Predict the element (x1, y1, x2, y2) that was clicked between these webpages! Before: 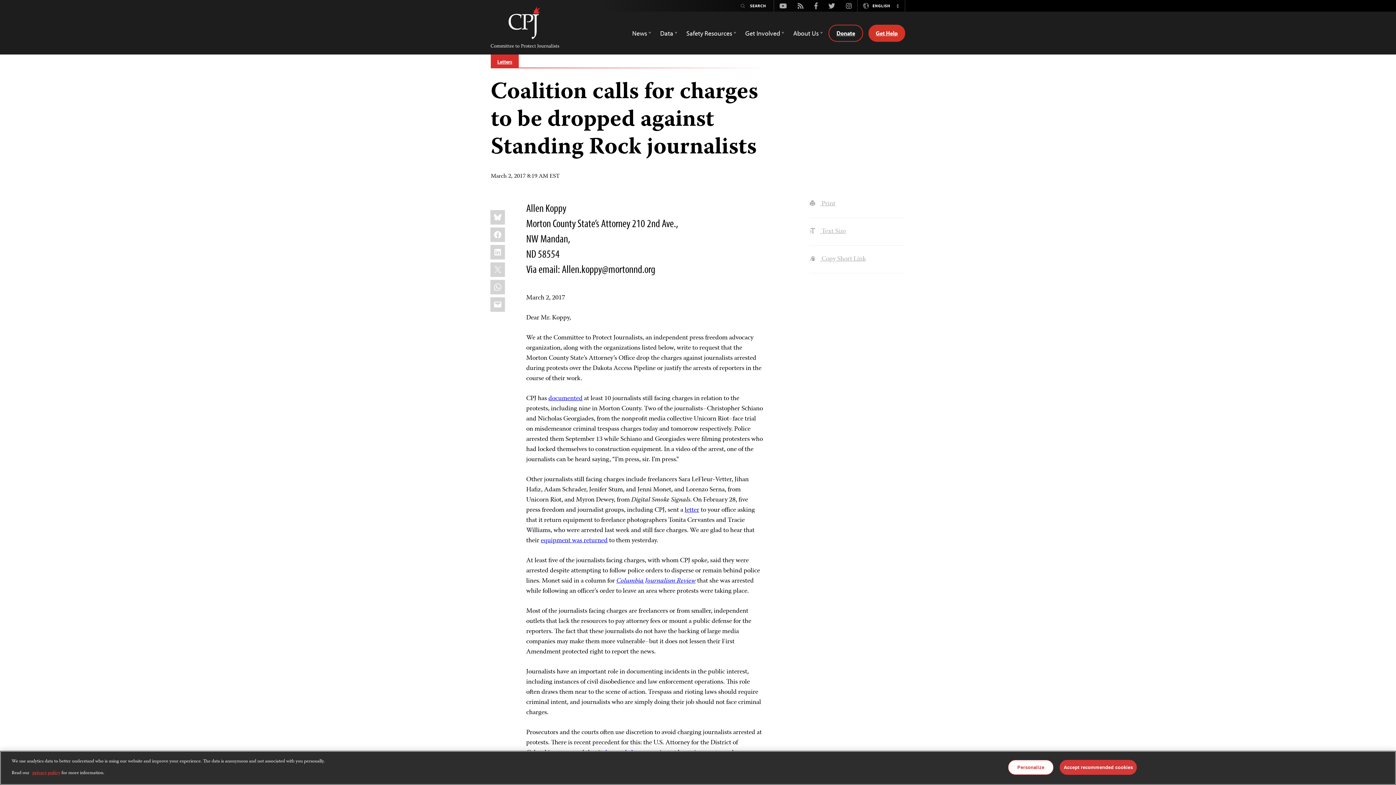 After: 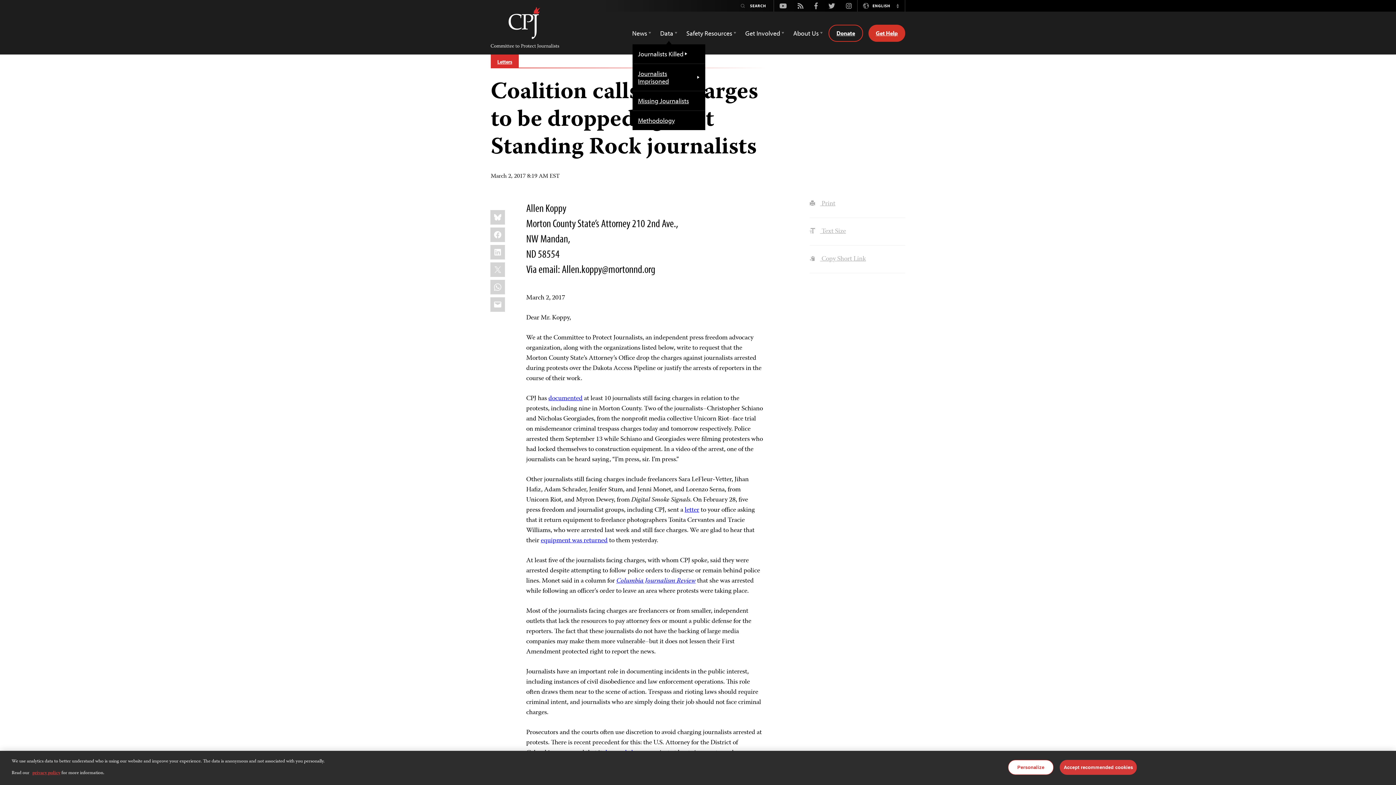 Action: bbox: (660, 25, 677, 40) label: Data